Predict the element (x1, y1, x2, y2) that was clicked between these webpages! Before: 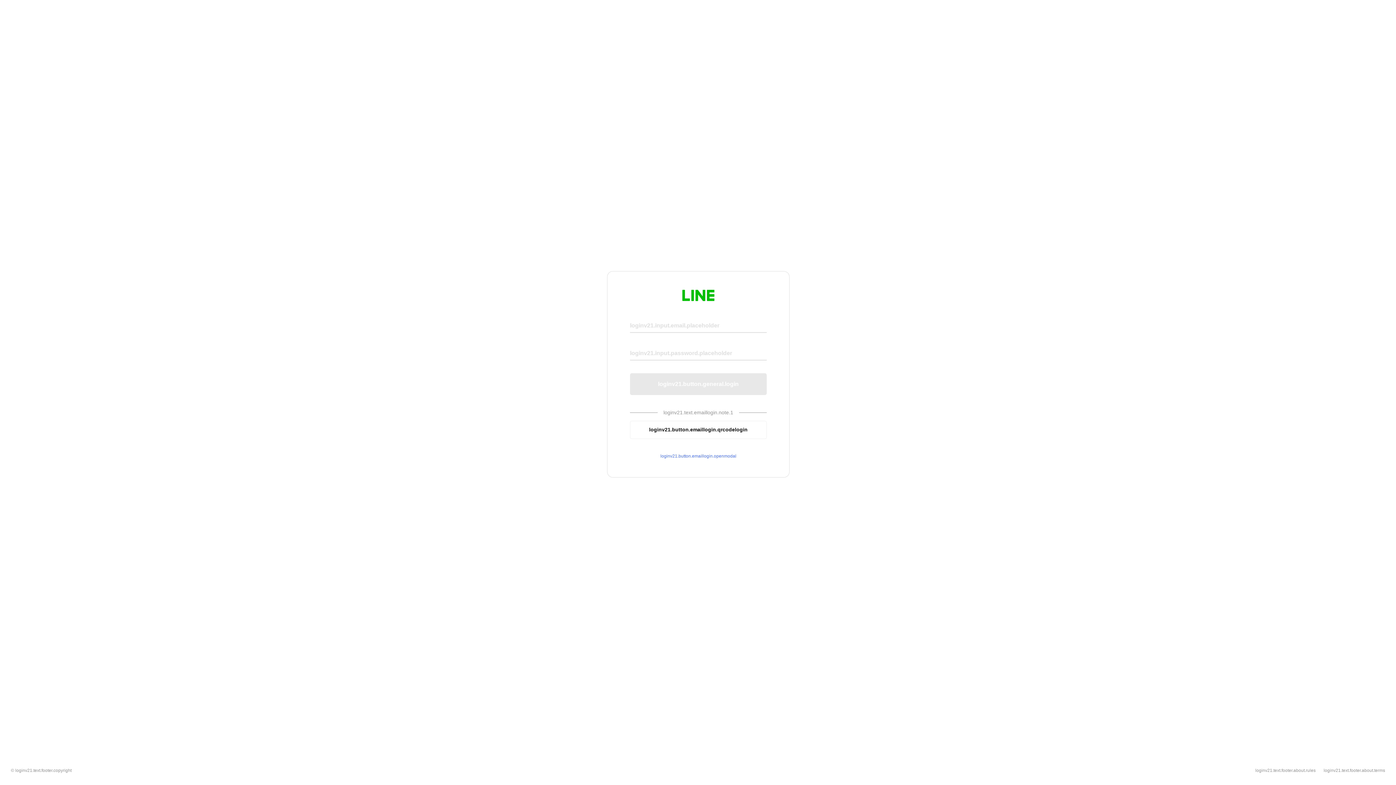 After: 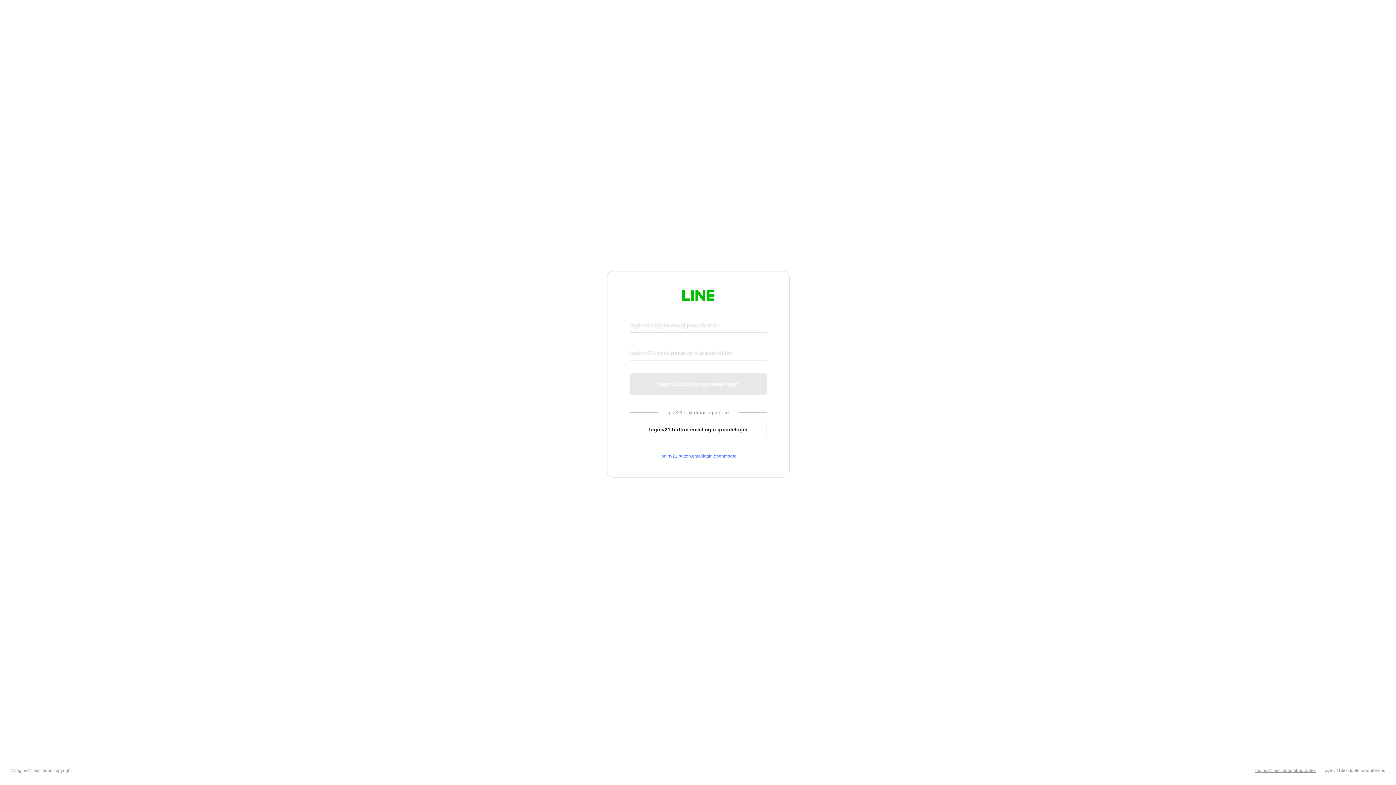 Action: label: loginv21.text.footer.about.rules bbox: (1255, 768, 1316, 773)